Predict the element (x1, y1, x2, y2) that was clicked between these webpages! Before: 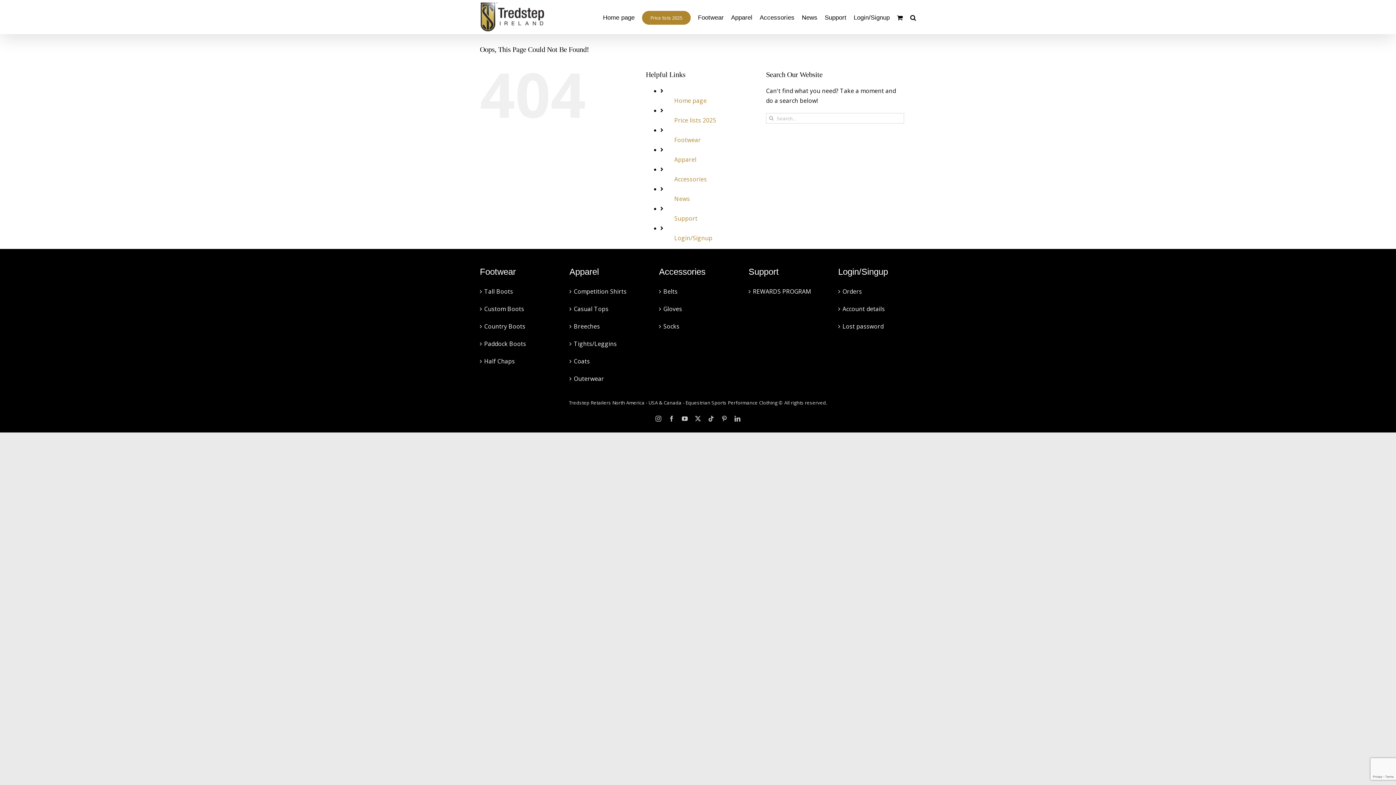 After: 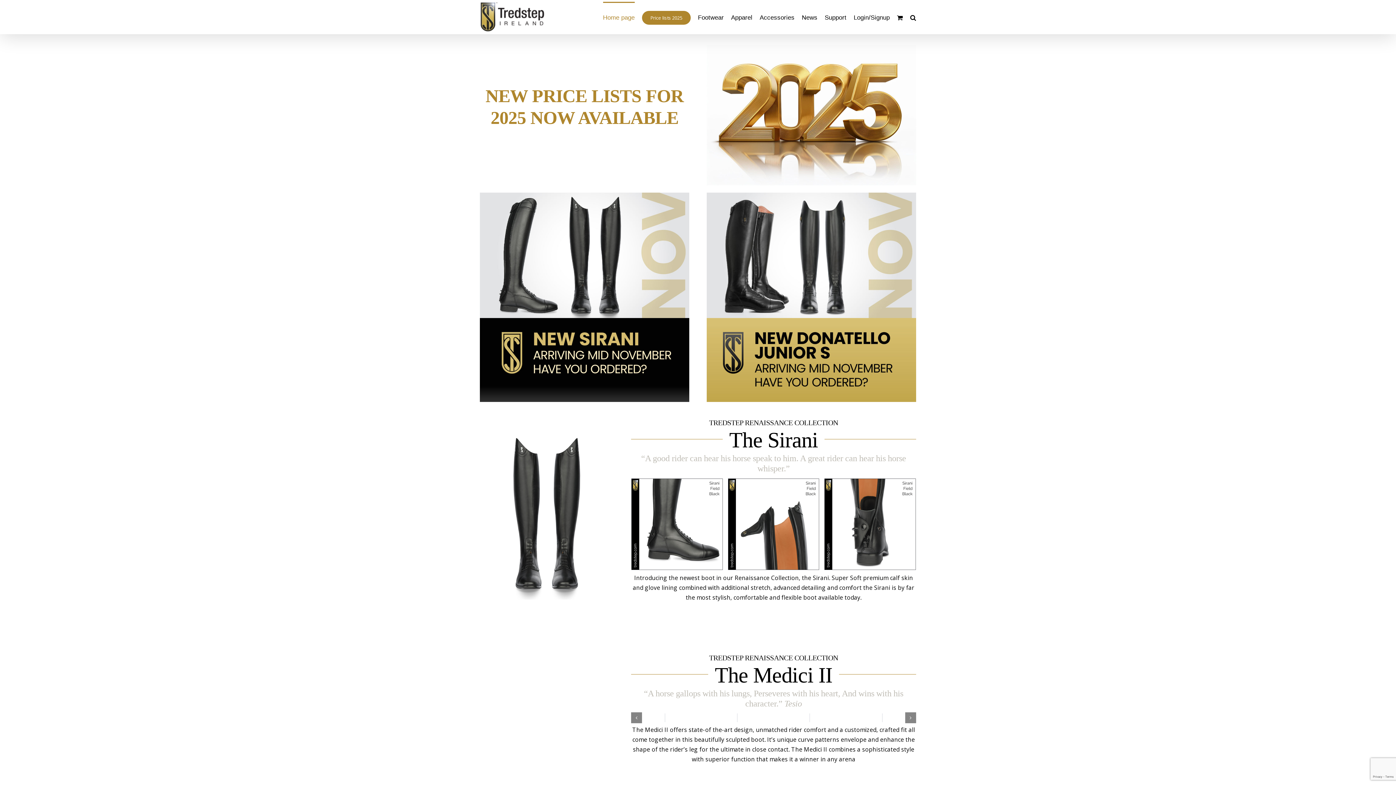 Action: bbox: (674, 96, 706, 104) label: Home page